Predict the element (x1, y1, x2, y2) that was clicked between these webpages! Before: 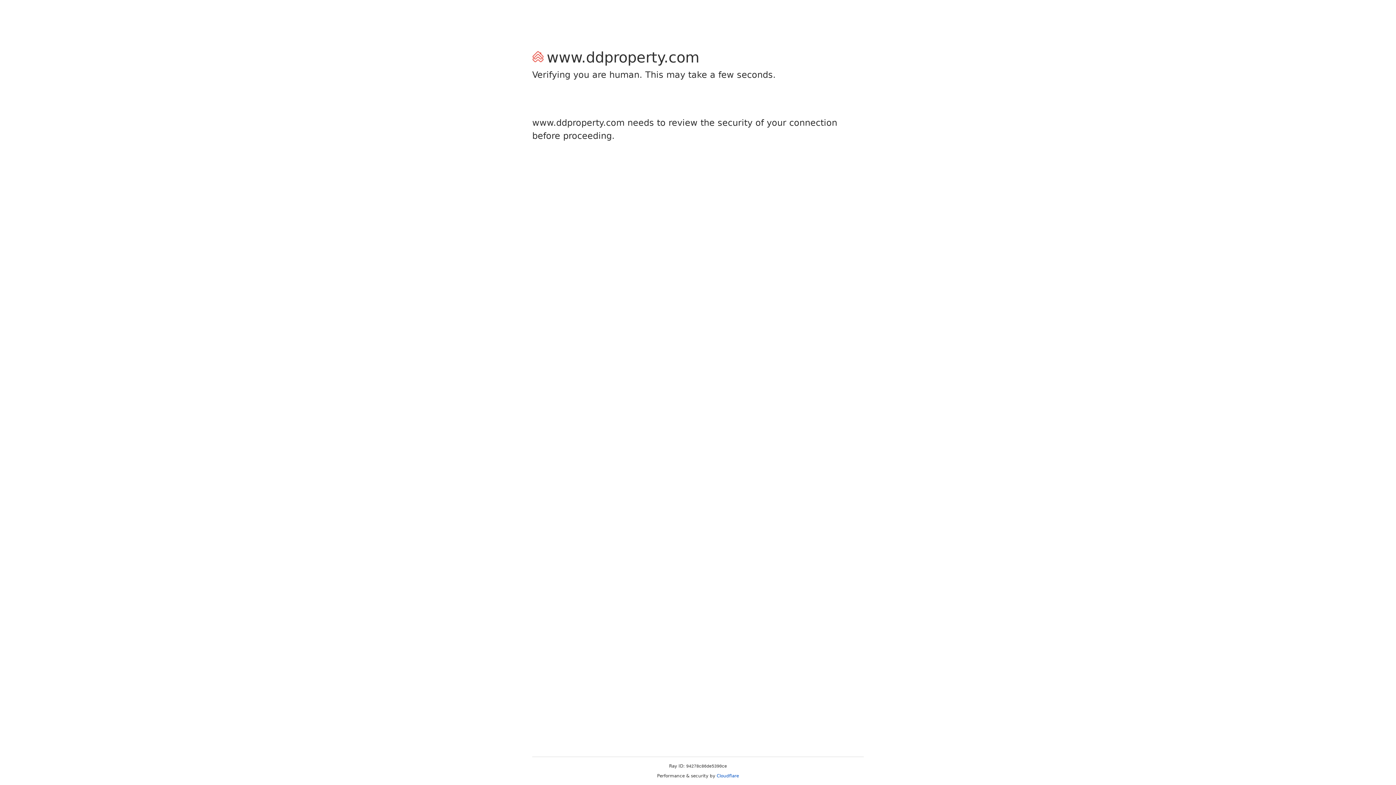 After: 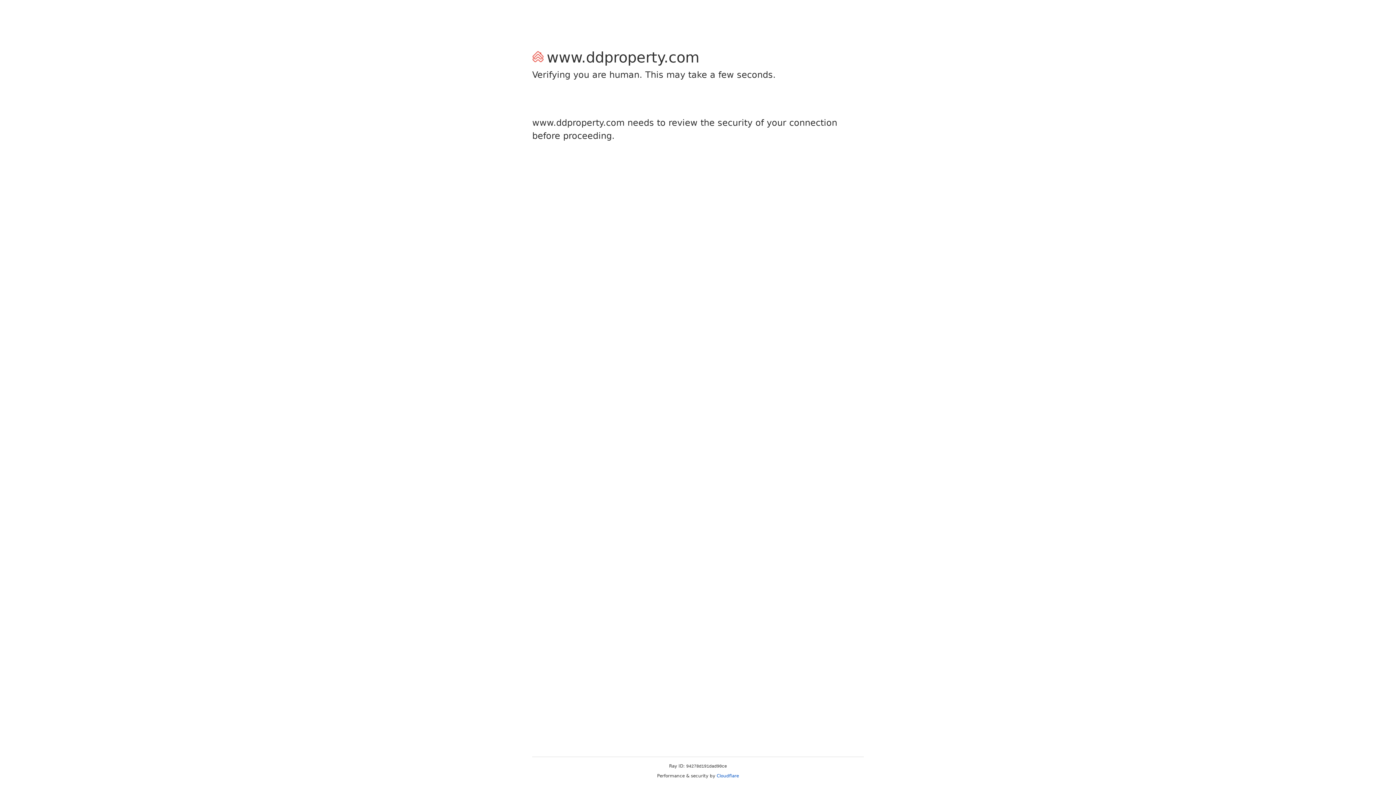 Action: label: Cloudflare bbox: (716, 773, 739, 778)